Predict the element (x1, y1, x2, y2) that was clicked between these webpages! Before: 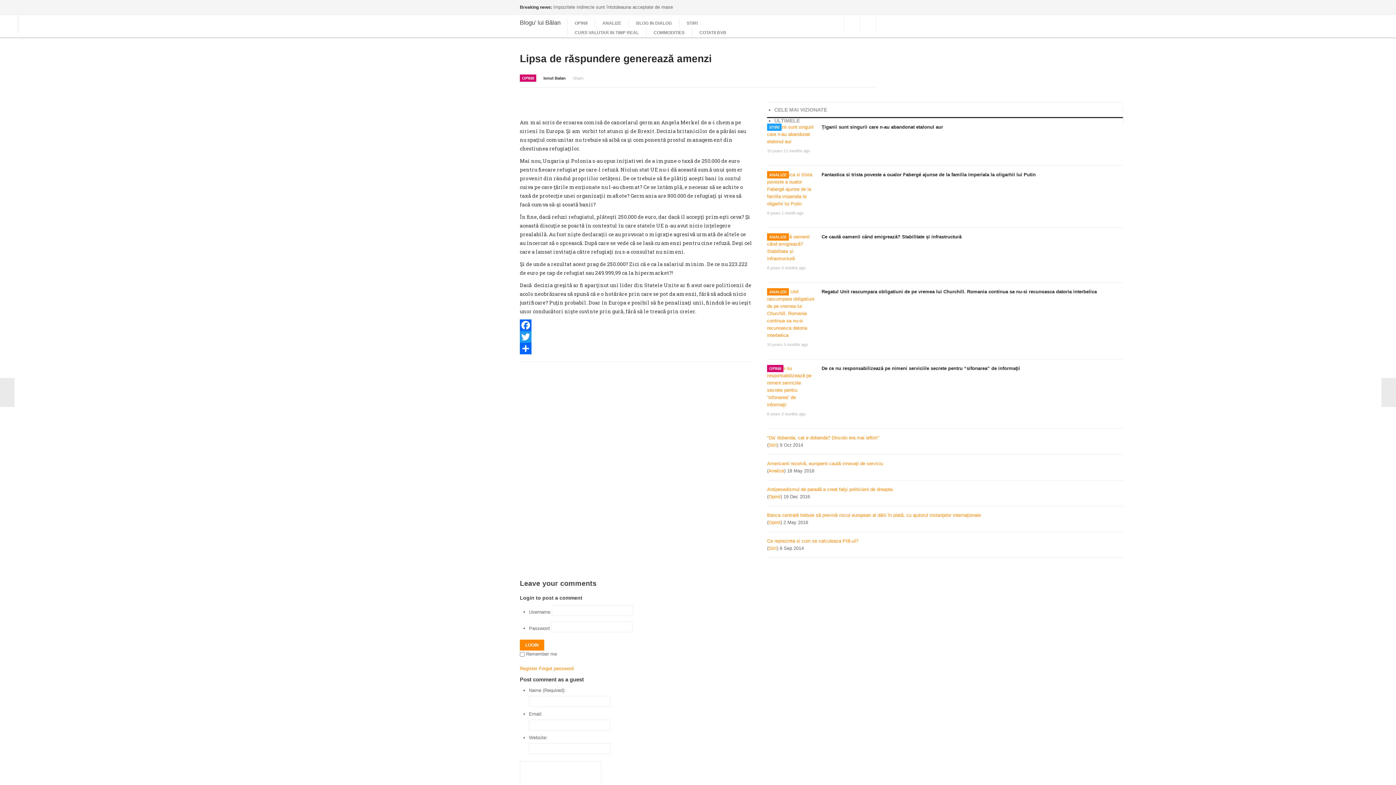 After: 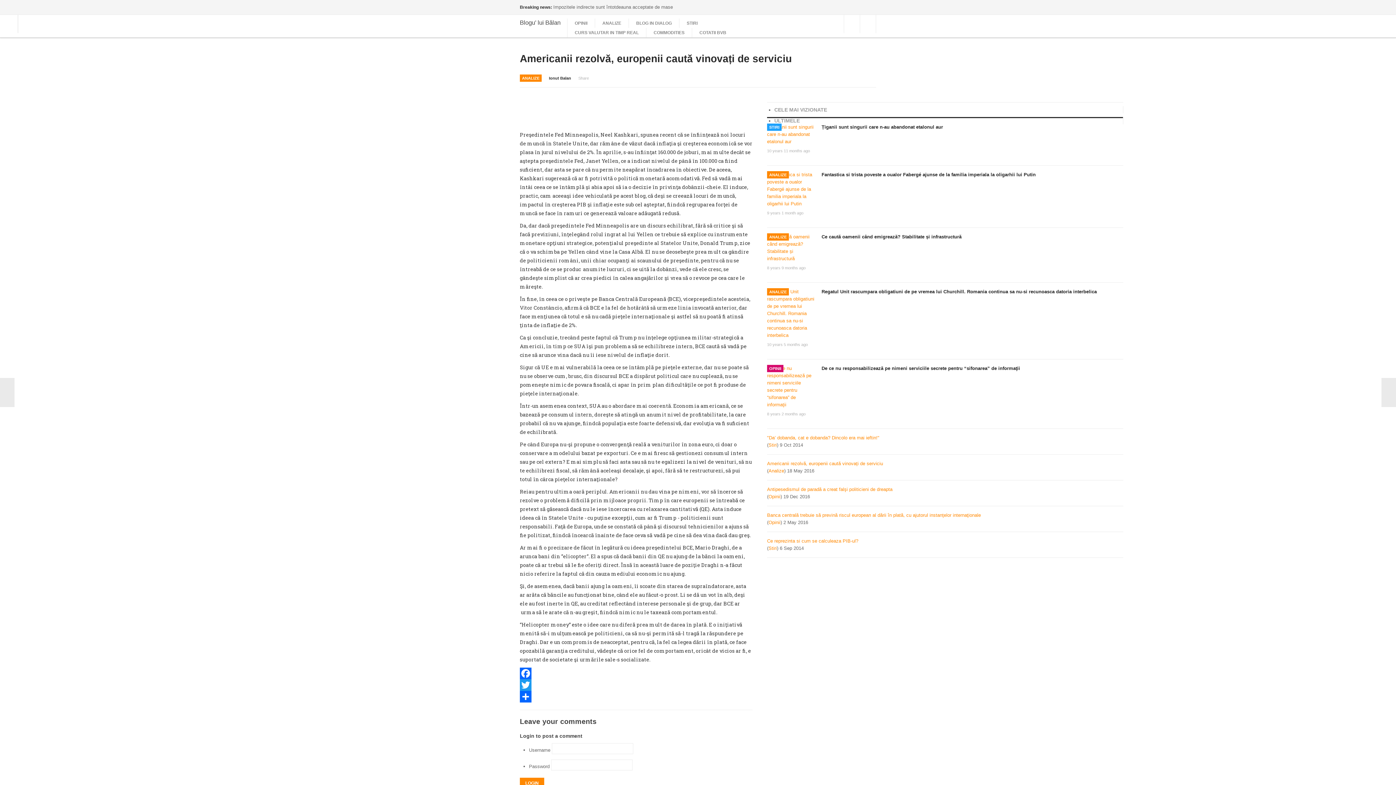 Action: label: Americanii rezolvă, europenii caută vinovați de serviciu bbox: (767, 461, 883, 466)